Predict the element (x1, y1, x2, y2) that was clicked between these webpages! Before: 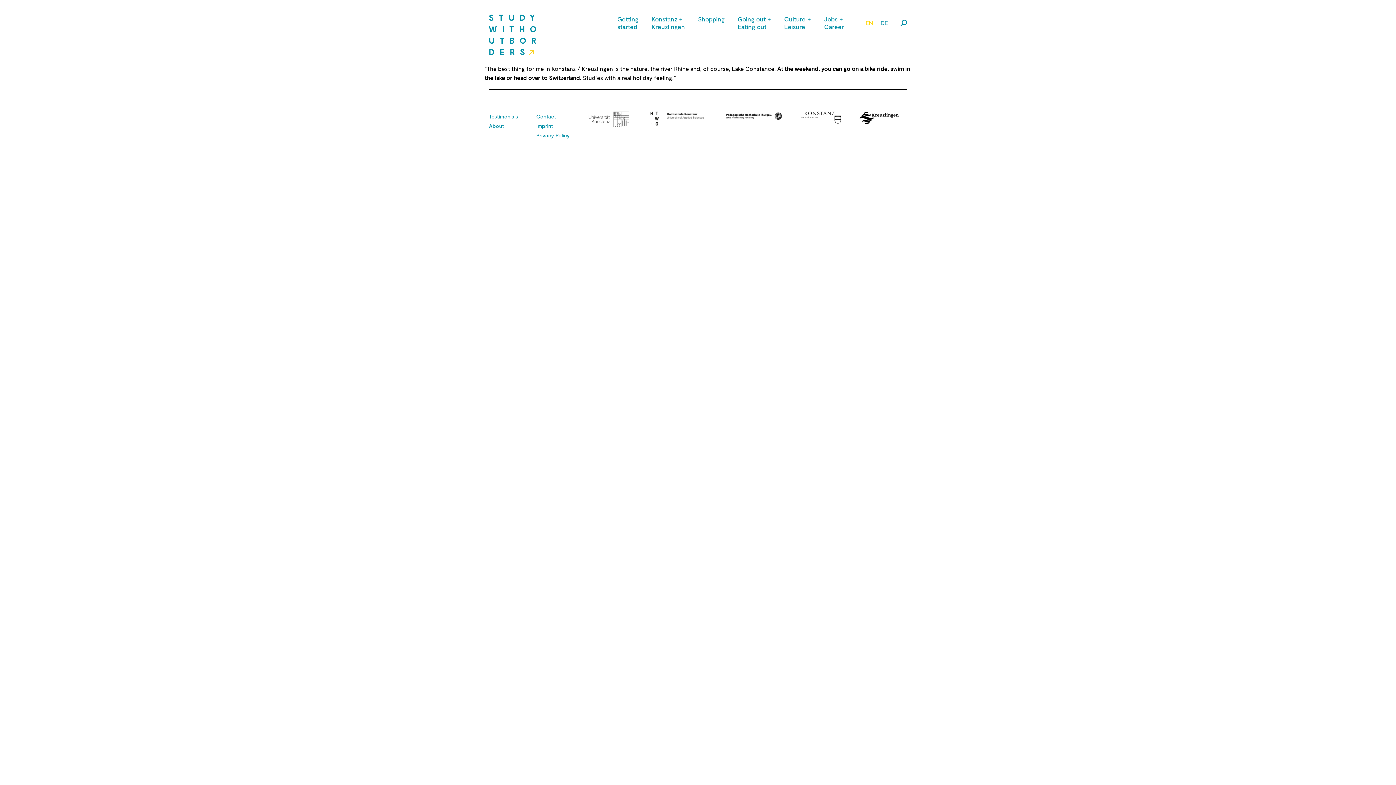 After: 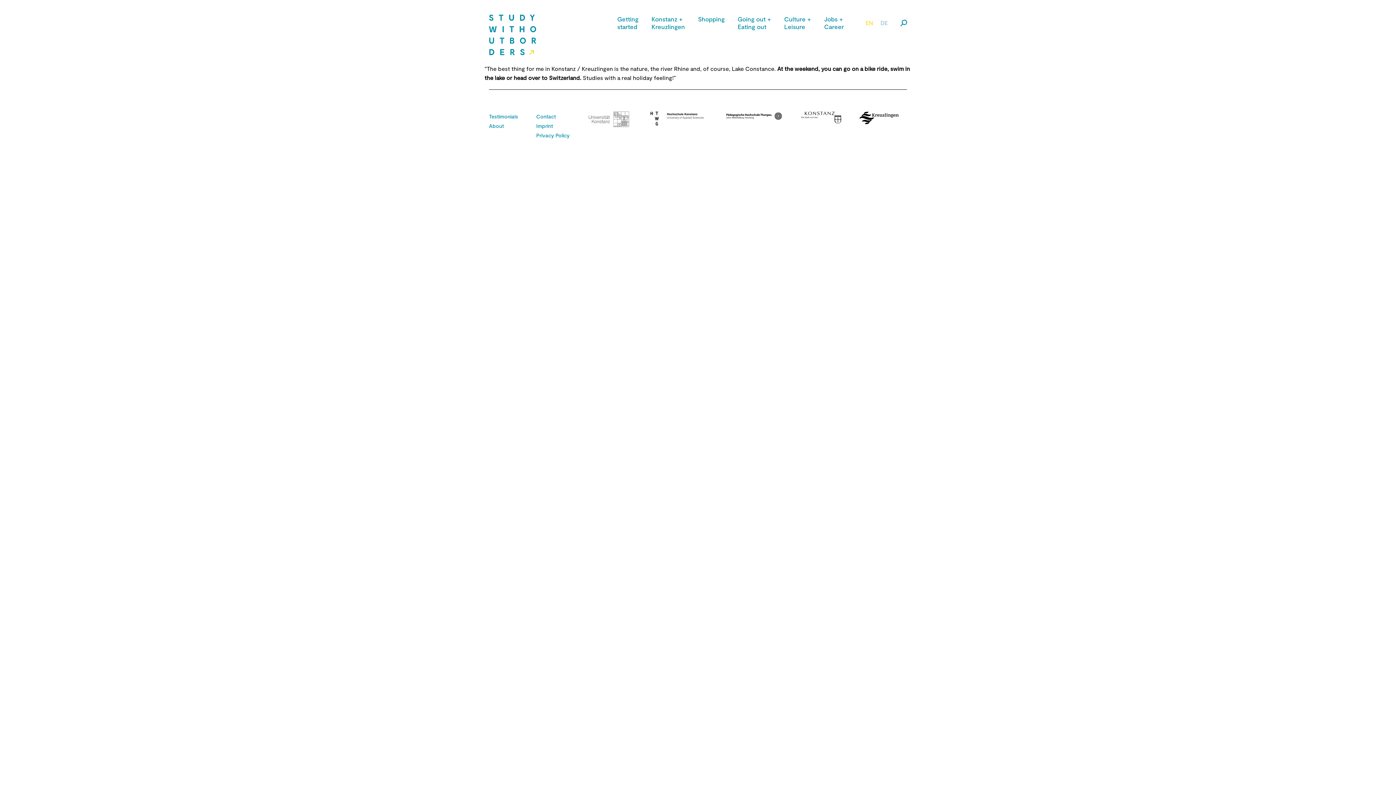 Action: bbox: (880, 8, 893, 55) label: DE